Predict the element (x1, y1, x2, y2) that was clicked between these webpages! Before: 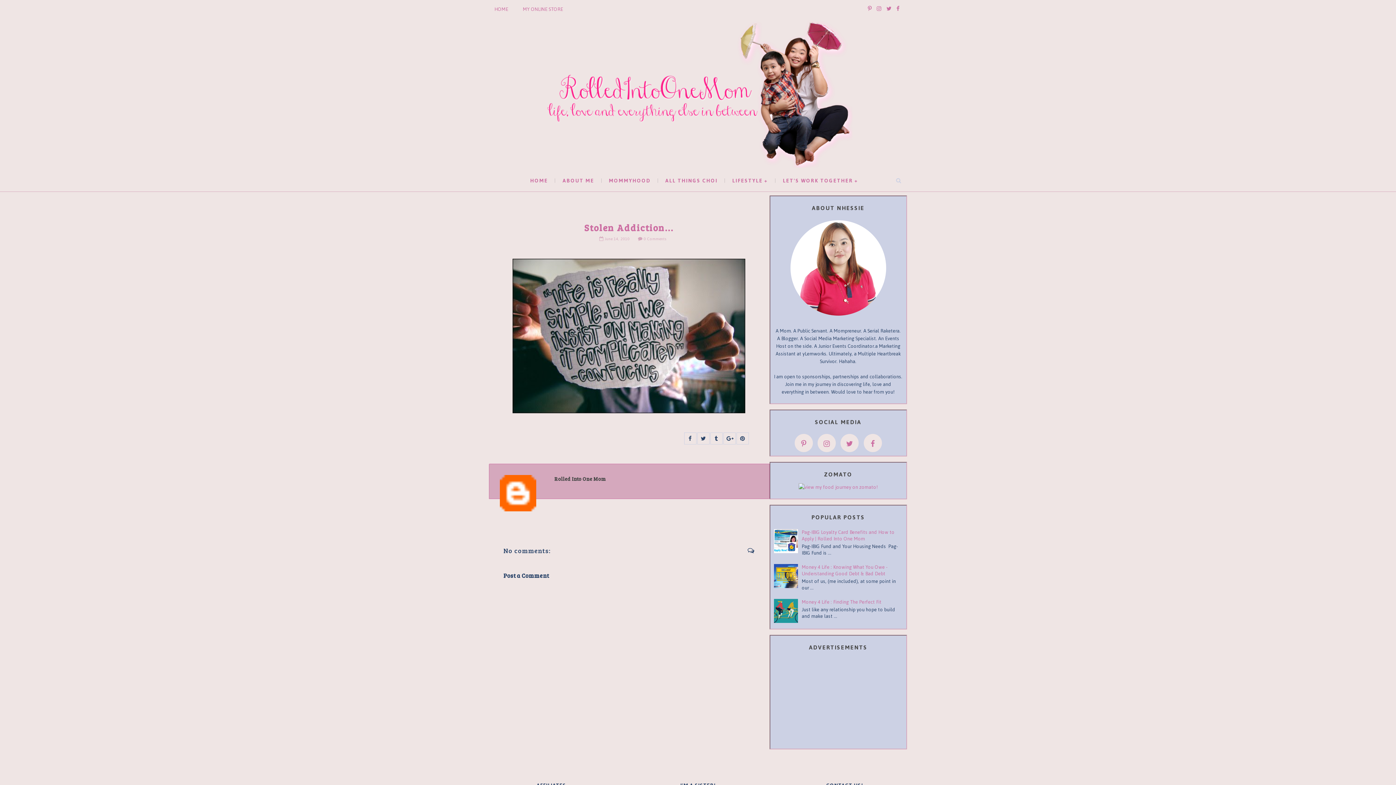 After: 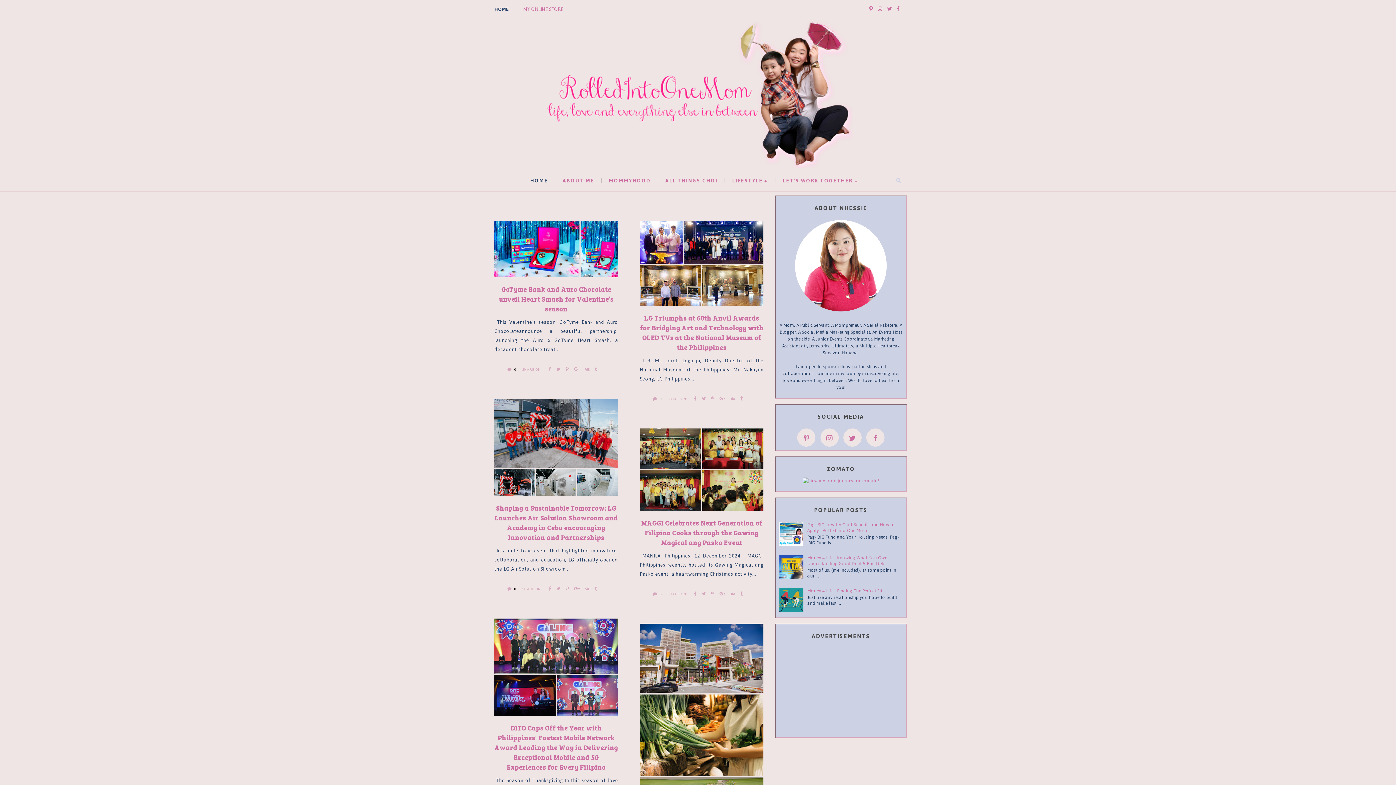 Action: label: HOME bbox: (494, 0, 508, 18)